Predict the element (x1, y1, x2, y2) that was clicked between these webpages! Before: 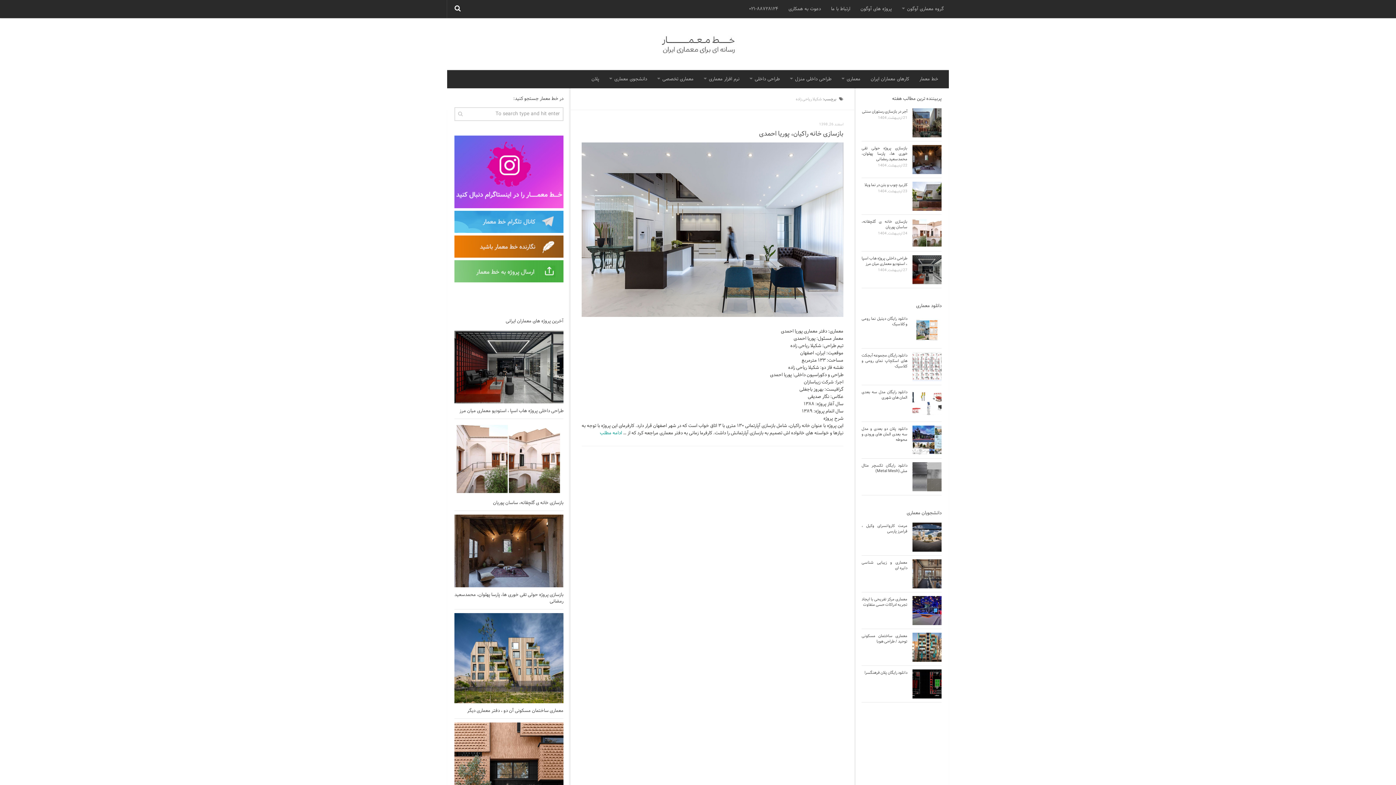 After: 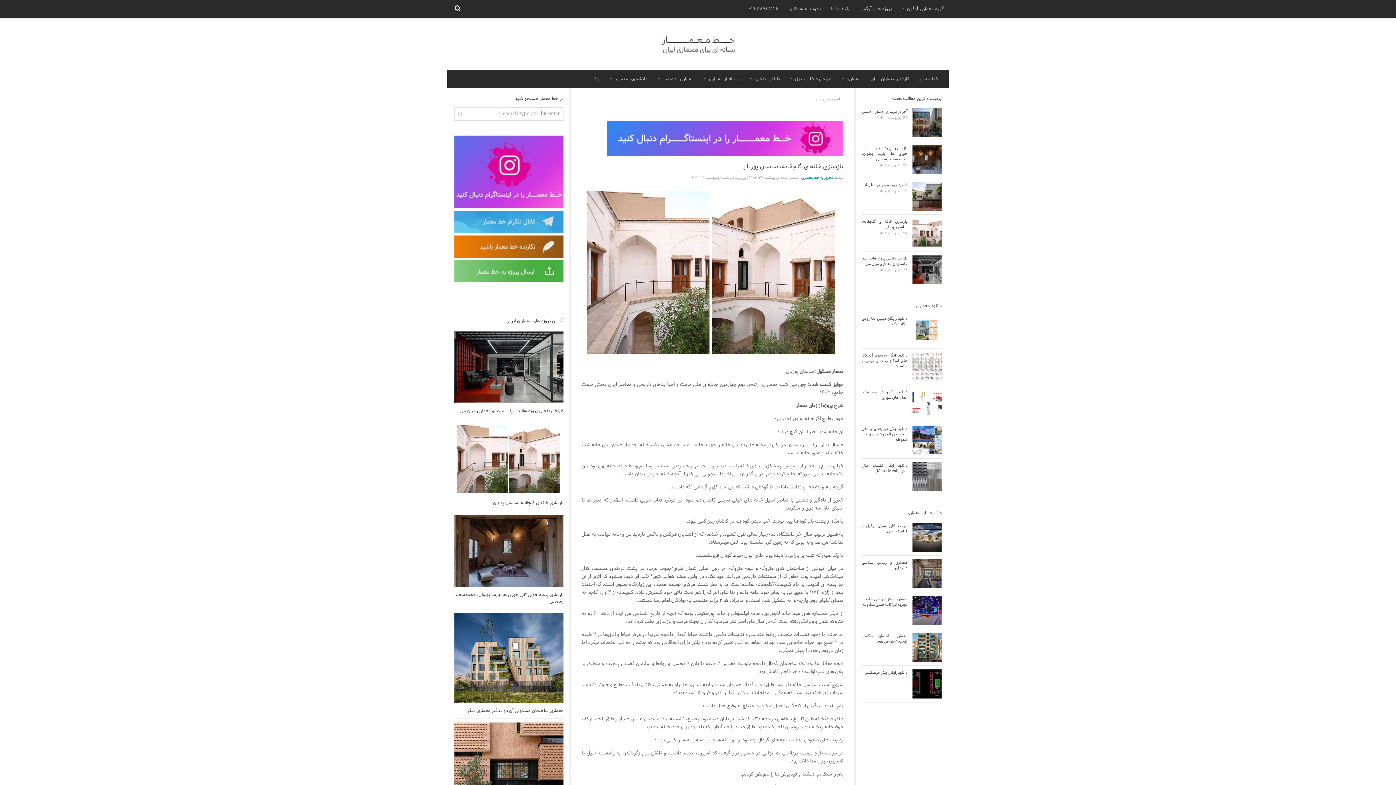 Action: bbox: (454, 422, 563, 495)